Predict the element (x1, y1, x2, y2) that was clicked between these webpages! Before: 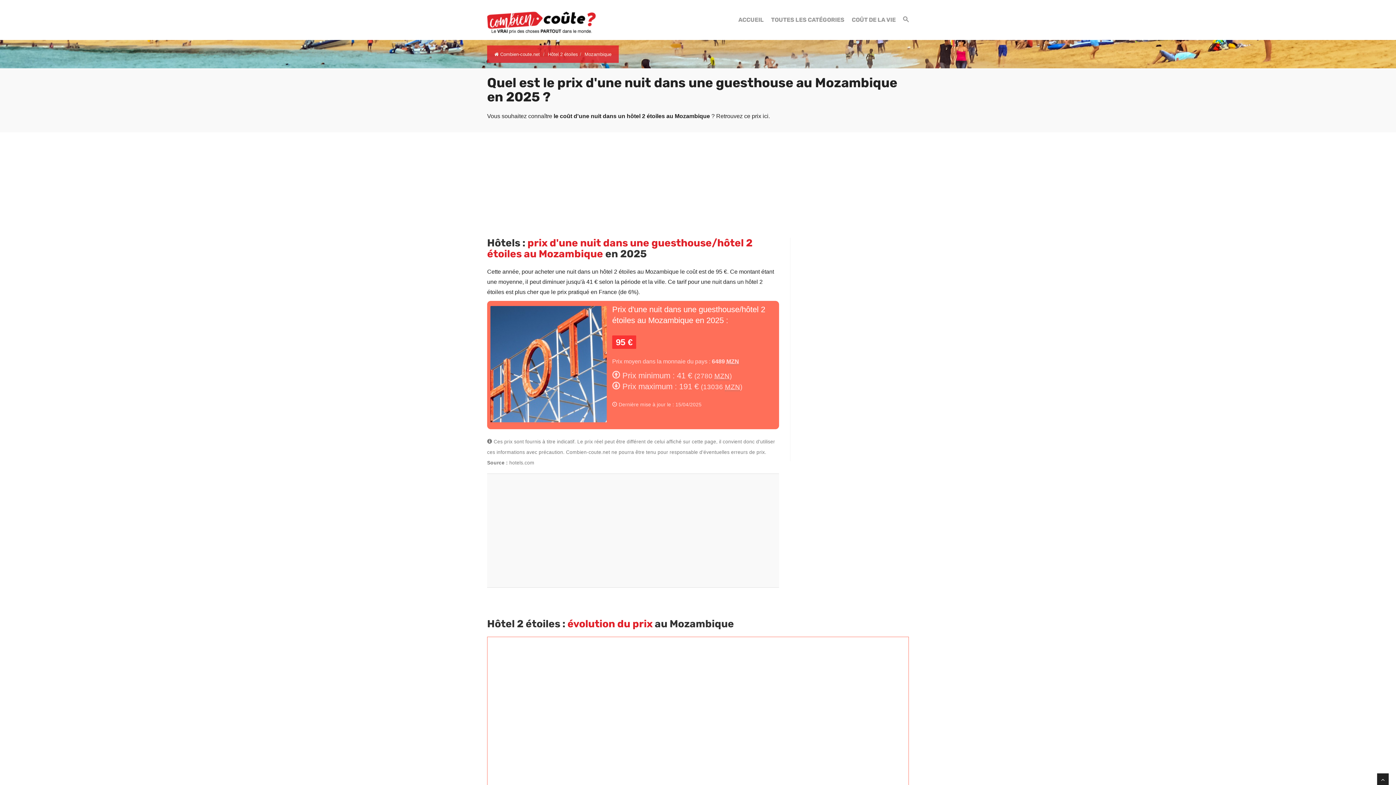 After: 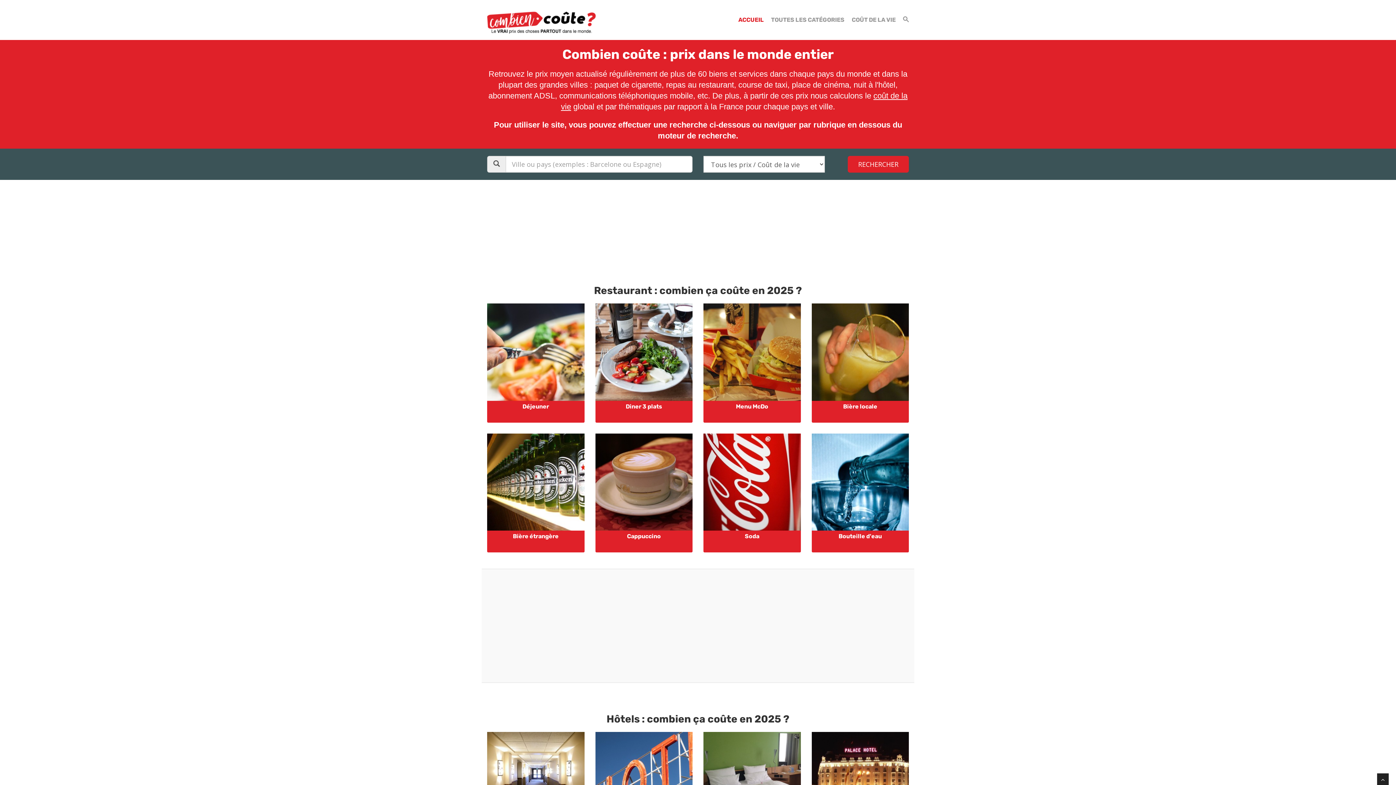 Action: bbox: (494, 51, 540, 57) label:  Combien-coute.net